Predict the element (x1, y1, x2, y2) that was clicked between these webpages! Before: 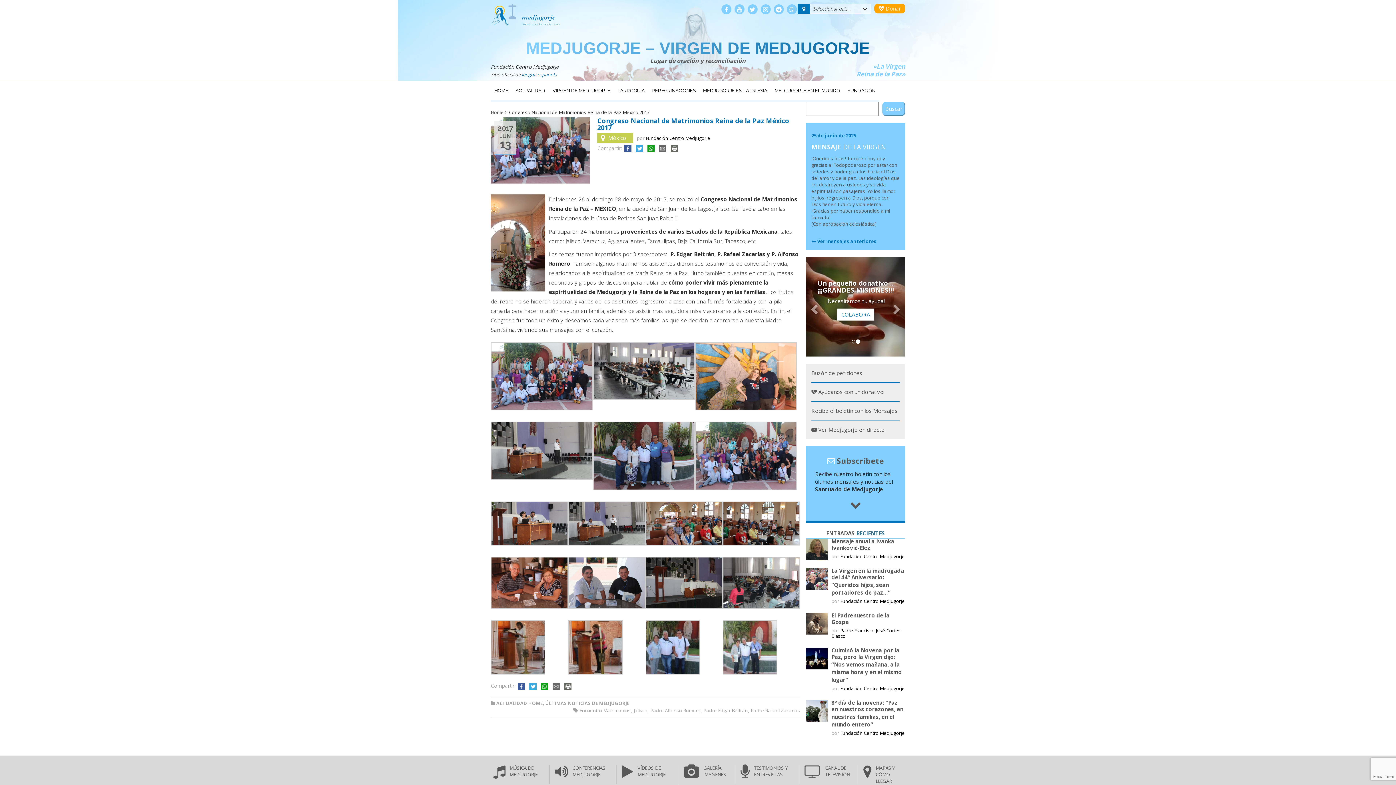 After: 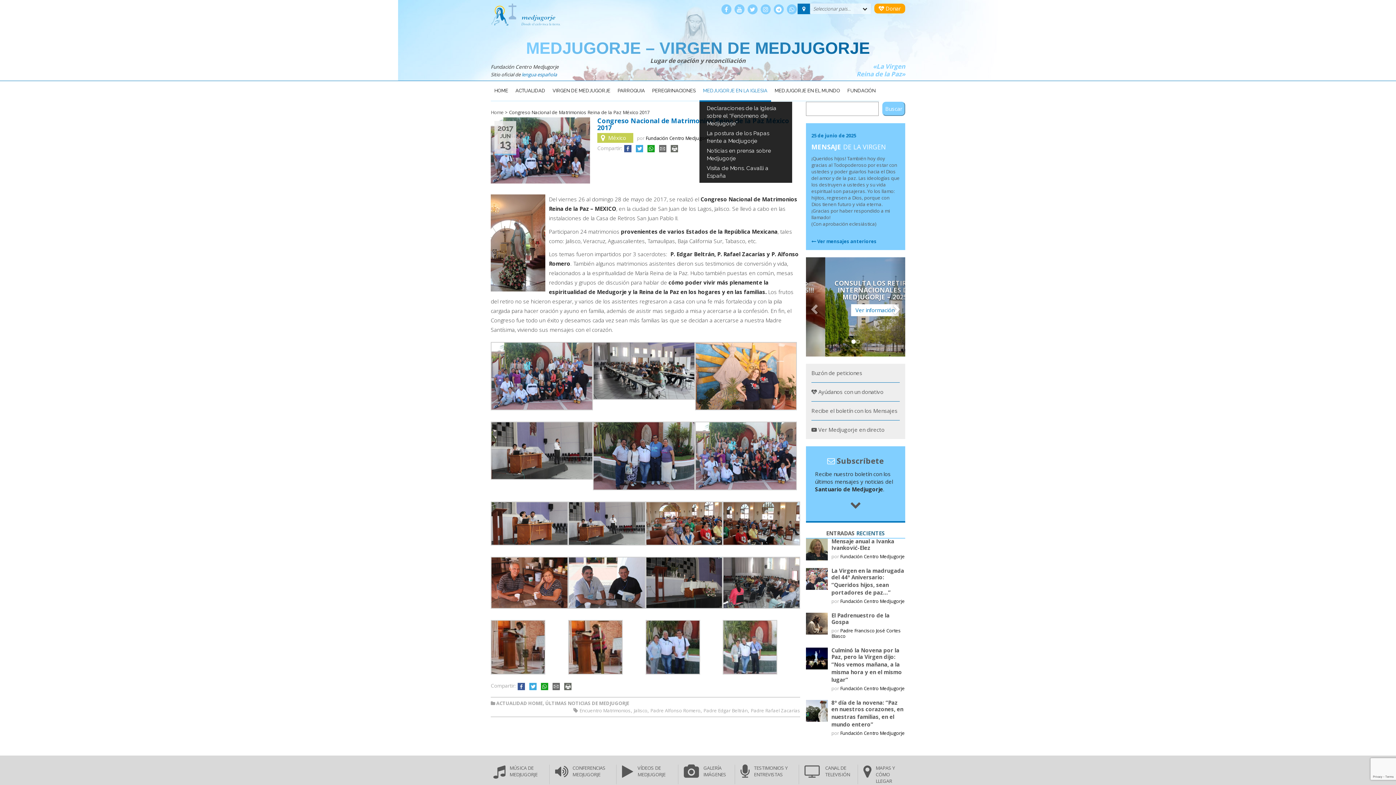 Action: bbox: (699, 81, 771, 101) label: MEDJUGORJE EN LA IGLESIA